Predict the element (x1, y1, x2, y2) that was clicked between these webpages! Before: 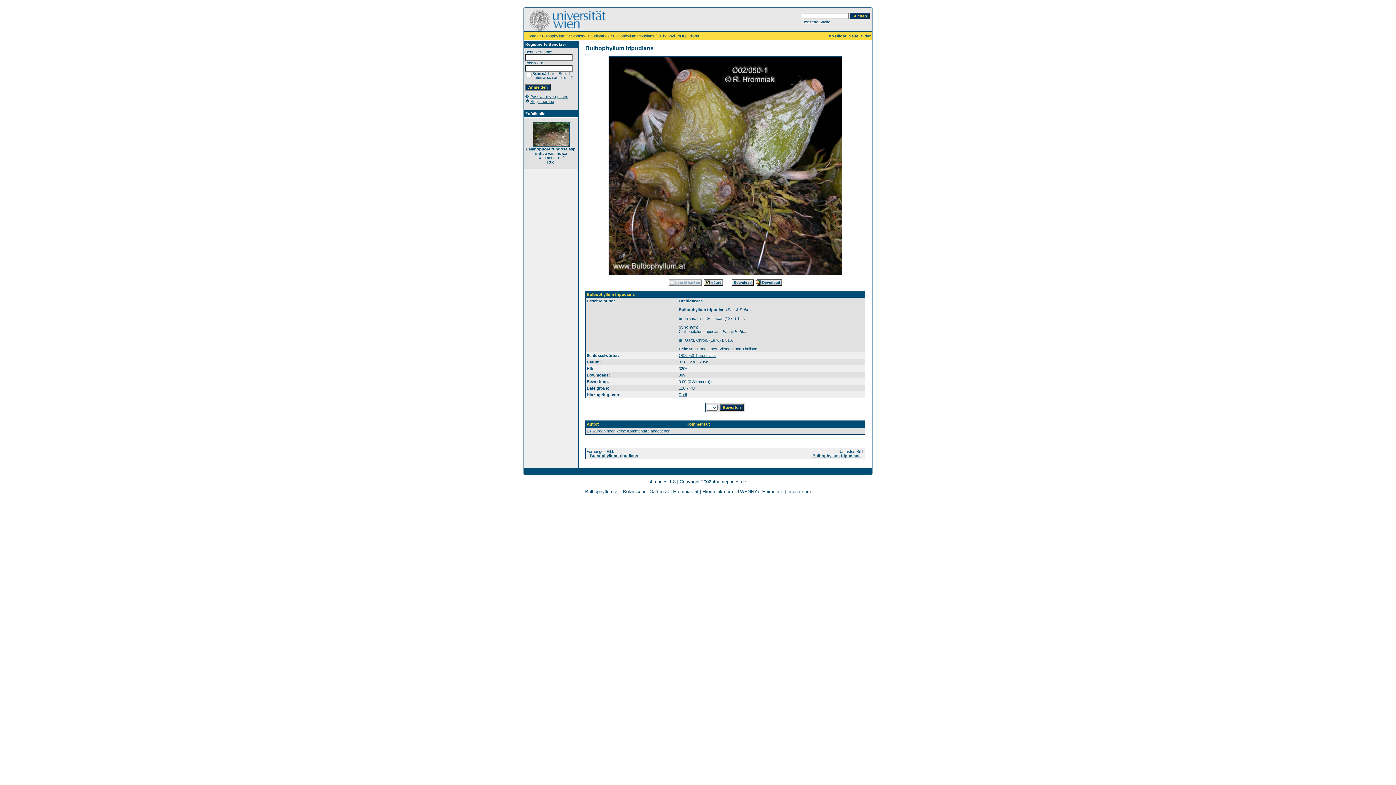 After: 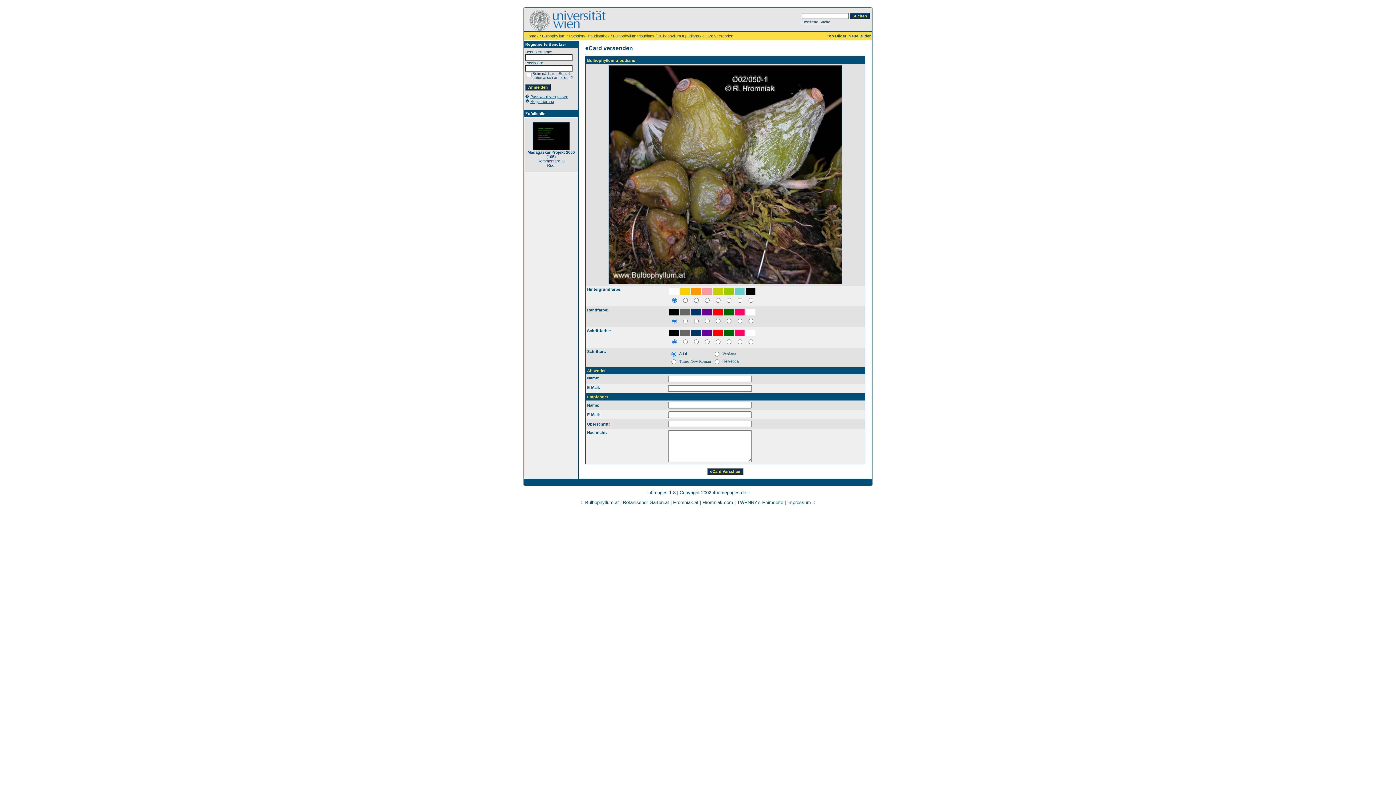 Action: bbox: (703, 282, 723, 286)